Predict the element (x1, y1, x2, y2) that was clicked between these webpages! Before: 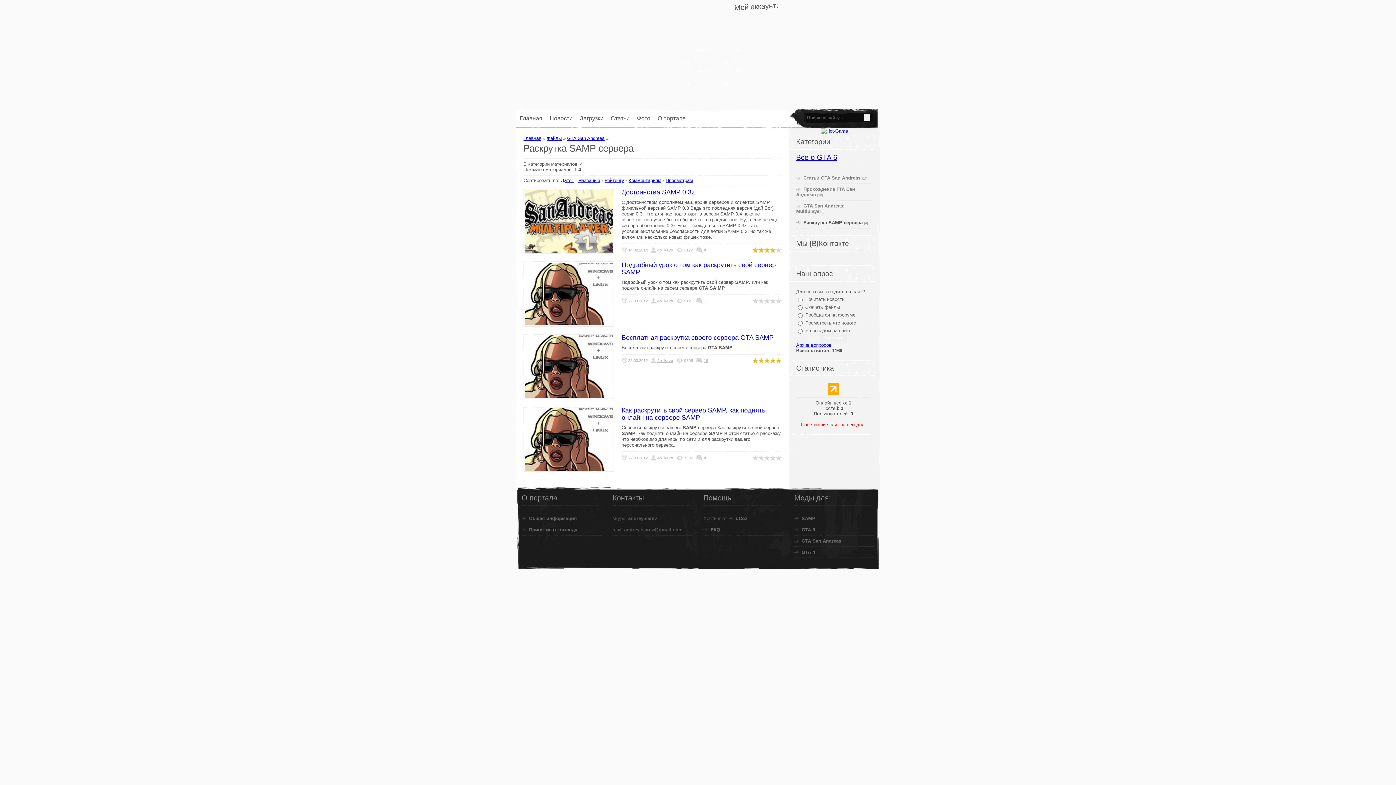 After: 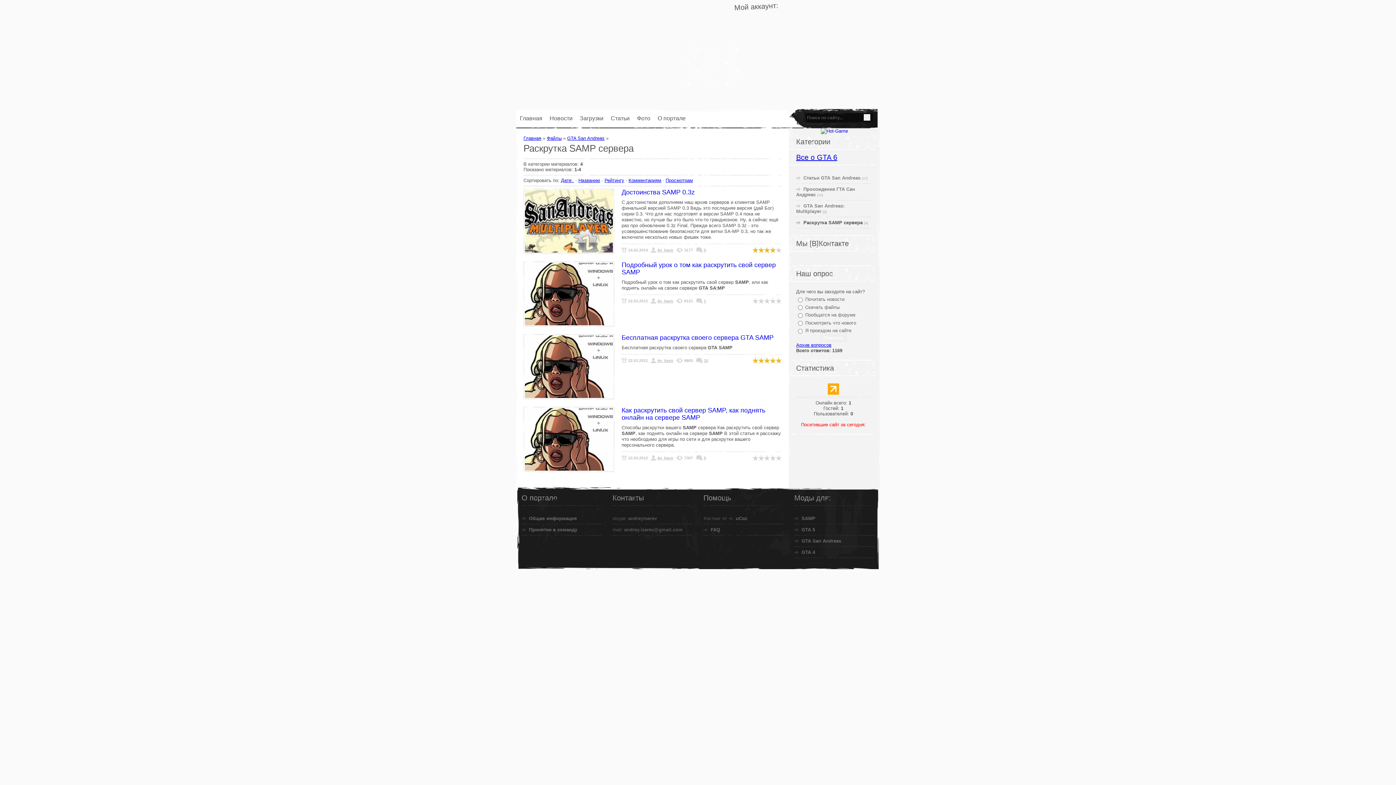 Action: bbox: (820, 128, 848, 133)